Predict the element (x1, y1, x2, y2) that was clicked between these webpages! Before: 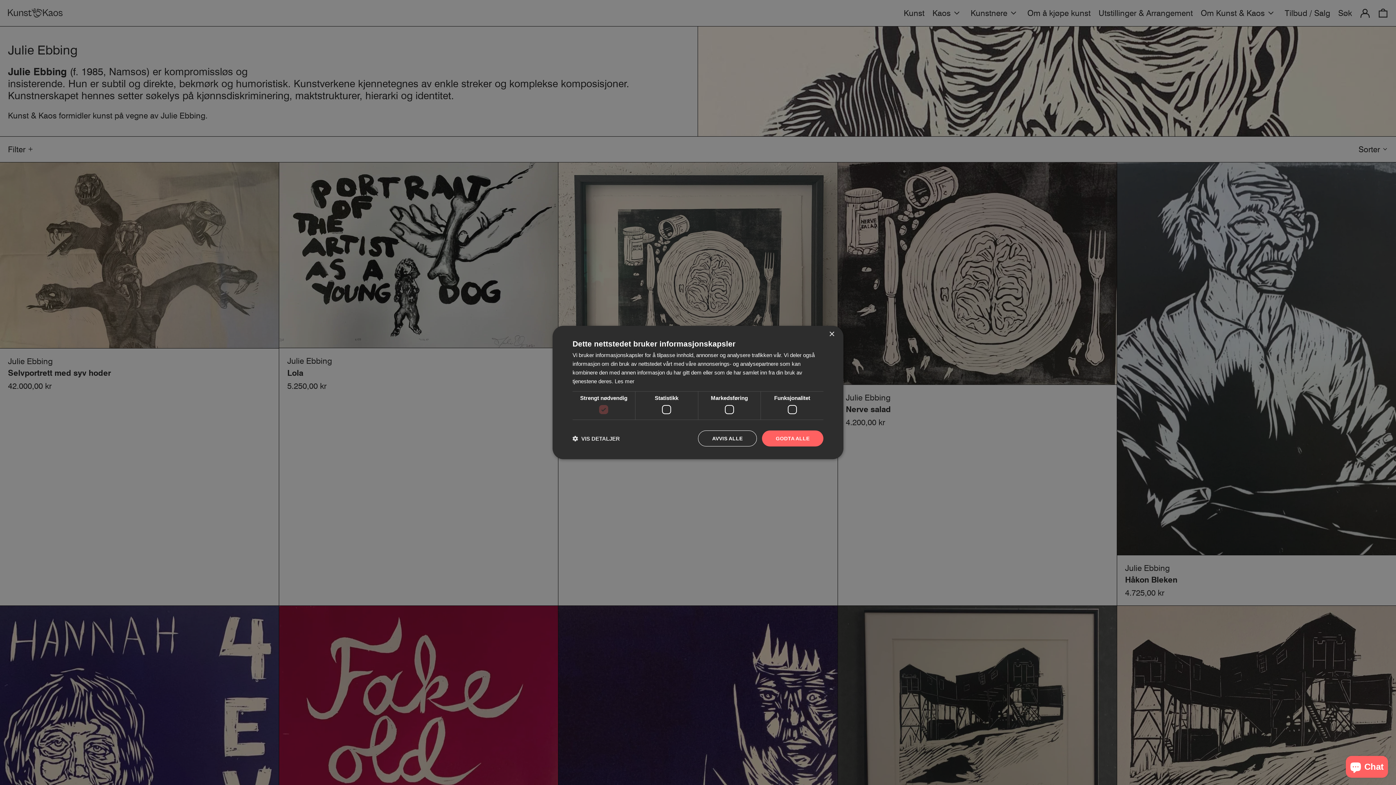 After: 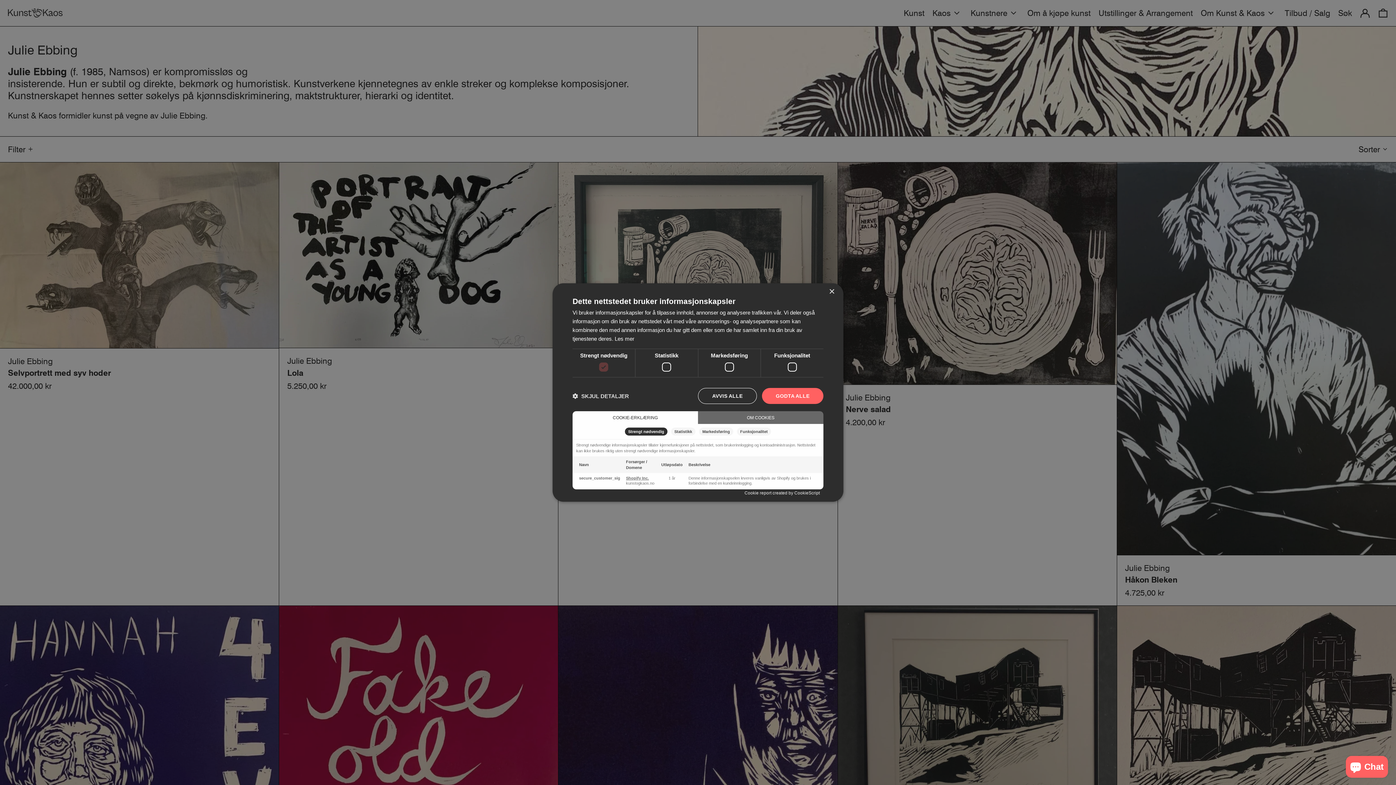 Action: bbox: (572, 435, 620, 442) label:  VIS DETALJER